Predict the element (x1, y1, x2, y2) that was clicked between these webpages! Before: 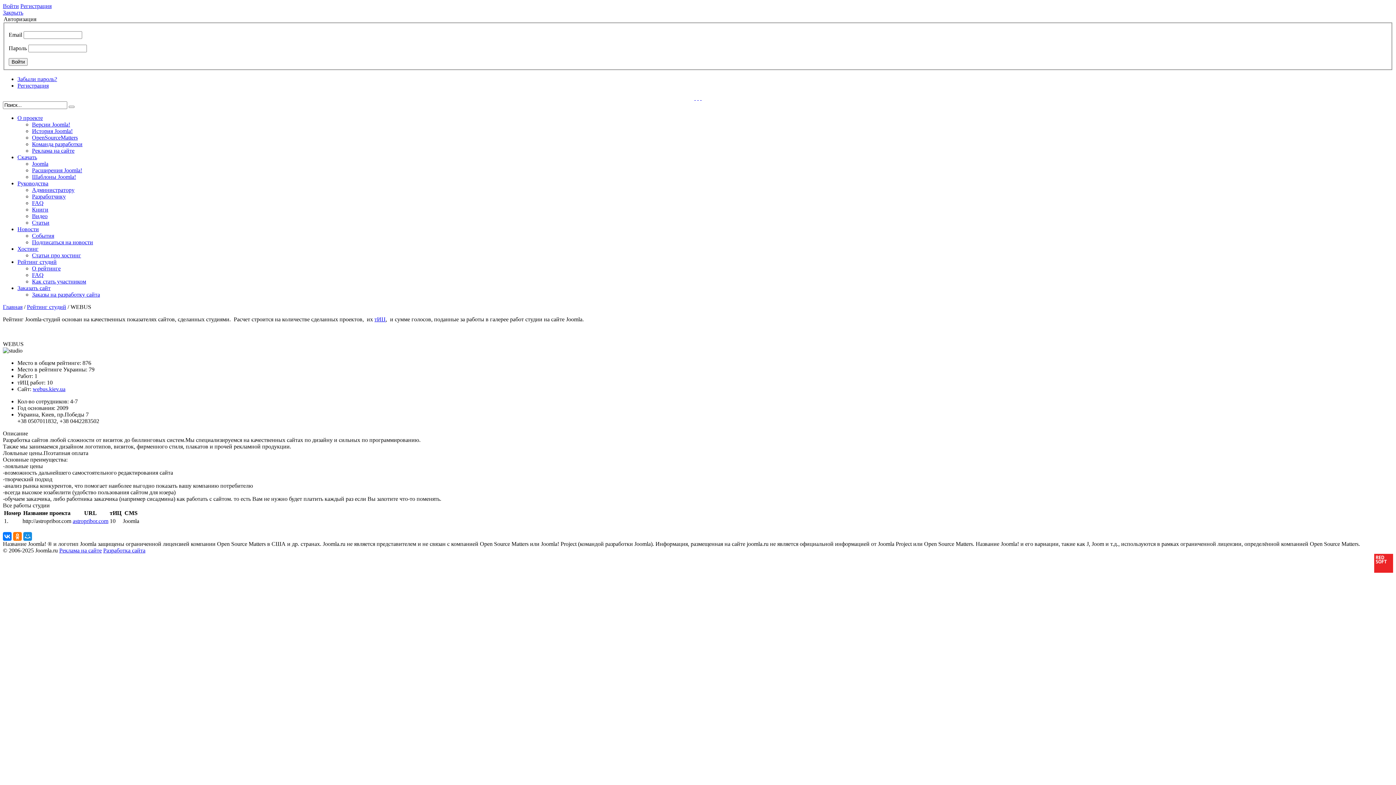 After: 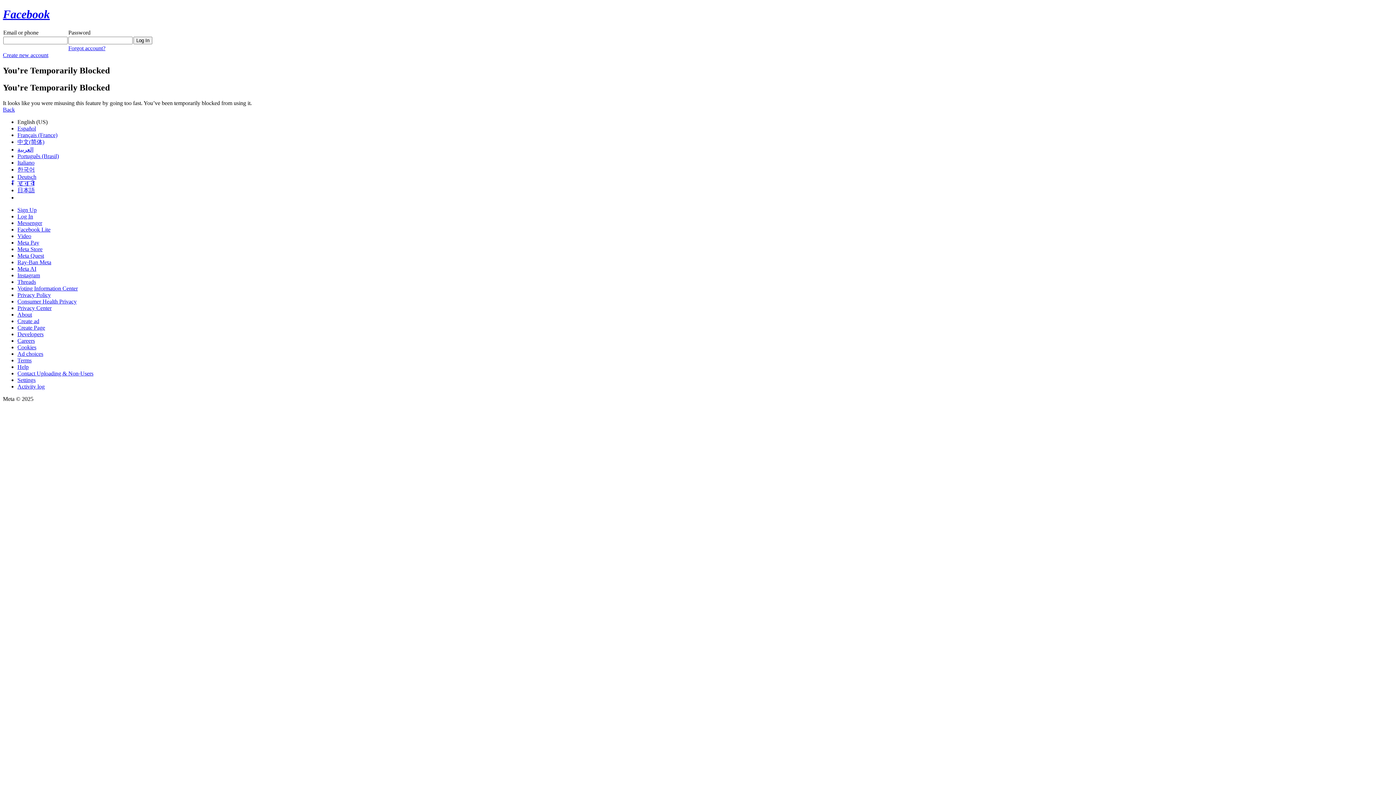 Action: bbox: (694, 94, 696, 100) label:  